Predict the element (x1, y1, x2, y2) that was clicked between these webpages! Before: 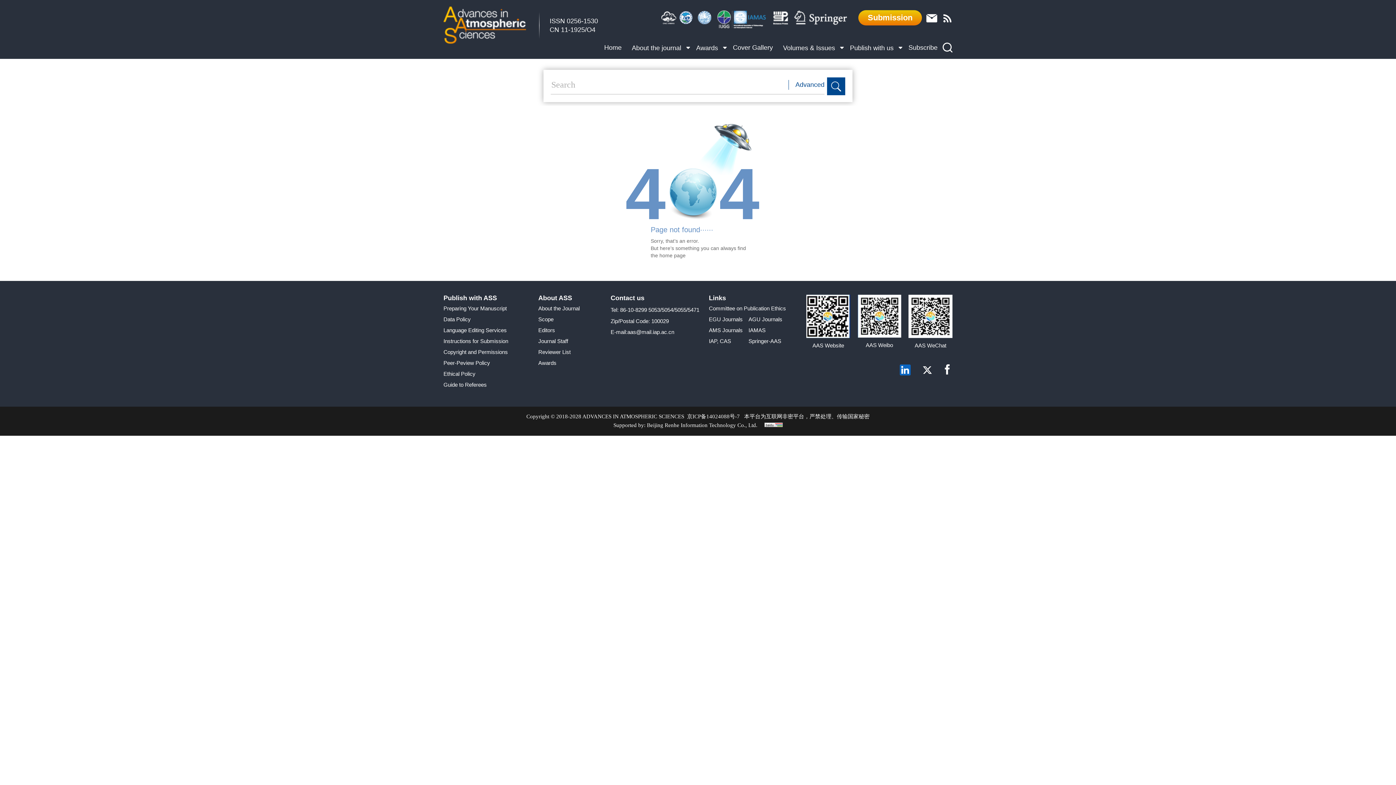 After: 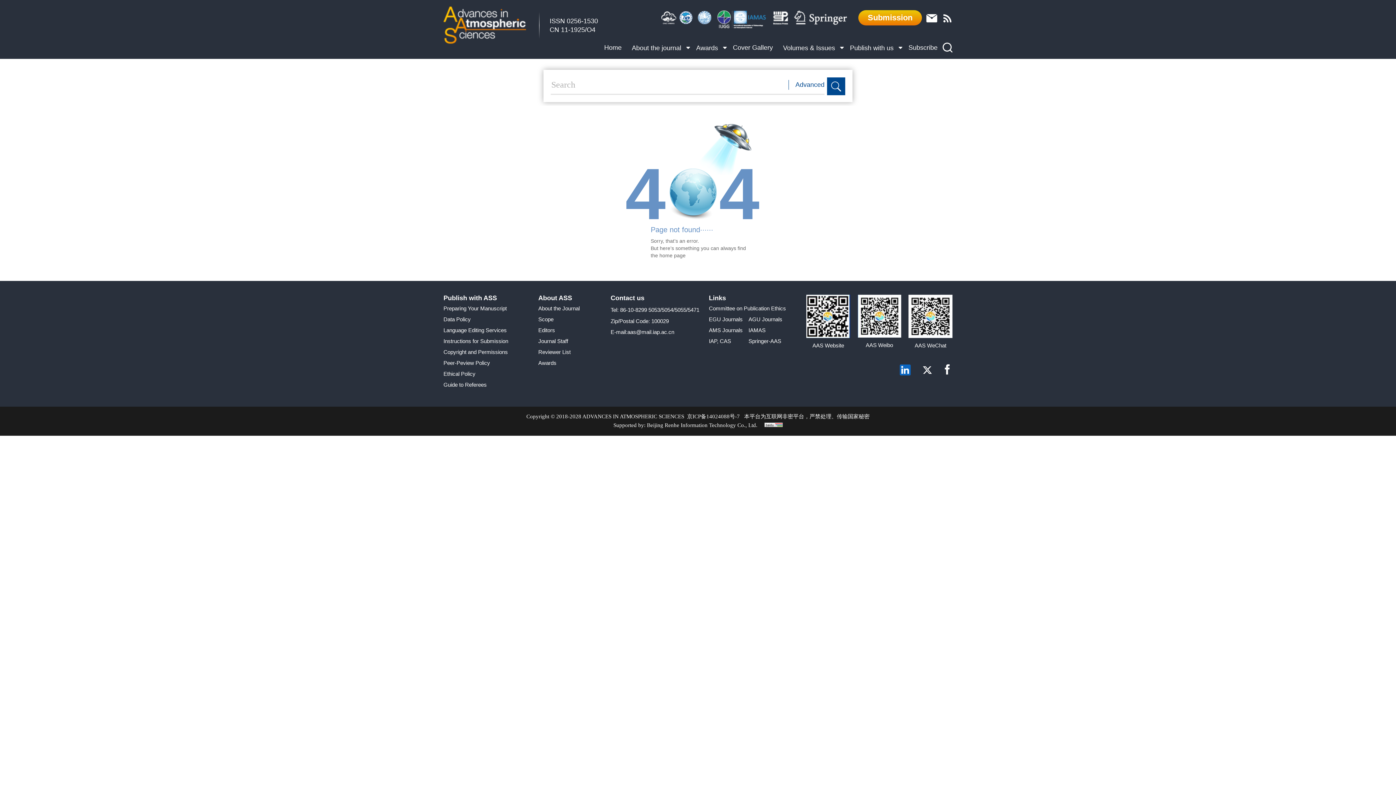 Action: bbox: (709, 305, 786, 311) label: Committee on Publication Ethics